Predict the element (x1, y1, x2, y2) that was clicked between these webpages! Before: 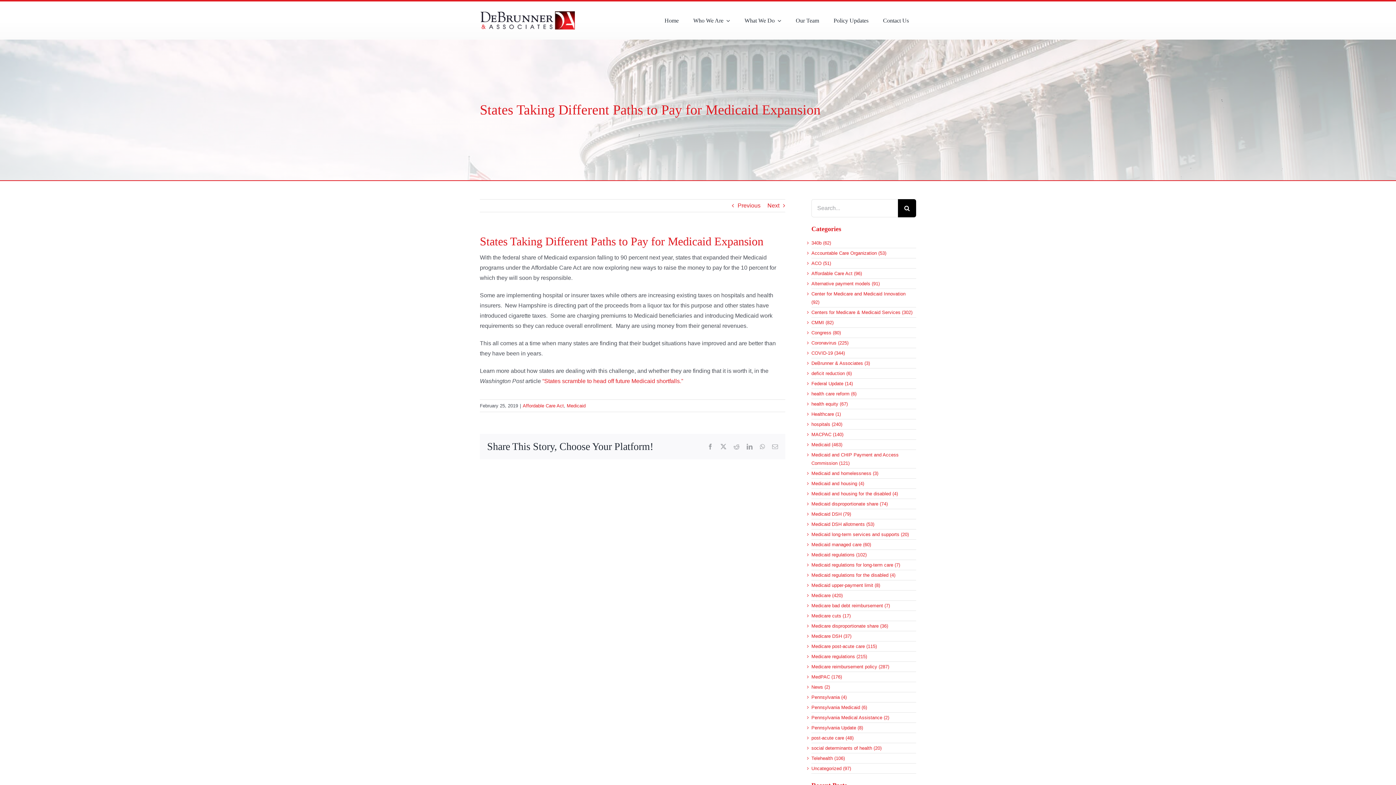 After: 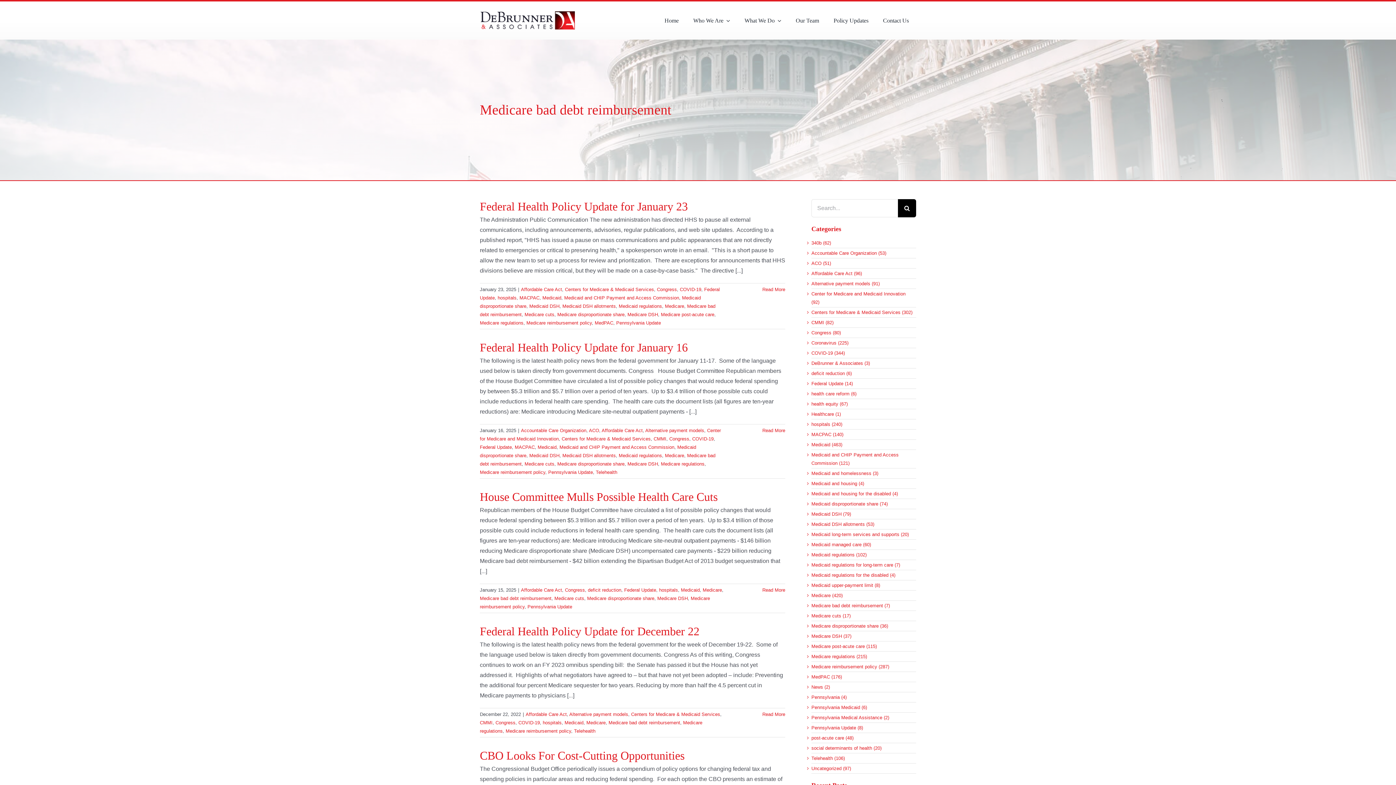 Action: label: Medicare bad debt reimbursement (7) bbox: (811, 601, 912, 610)